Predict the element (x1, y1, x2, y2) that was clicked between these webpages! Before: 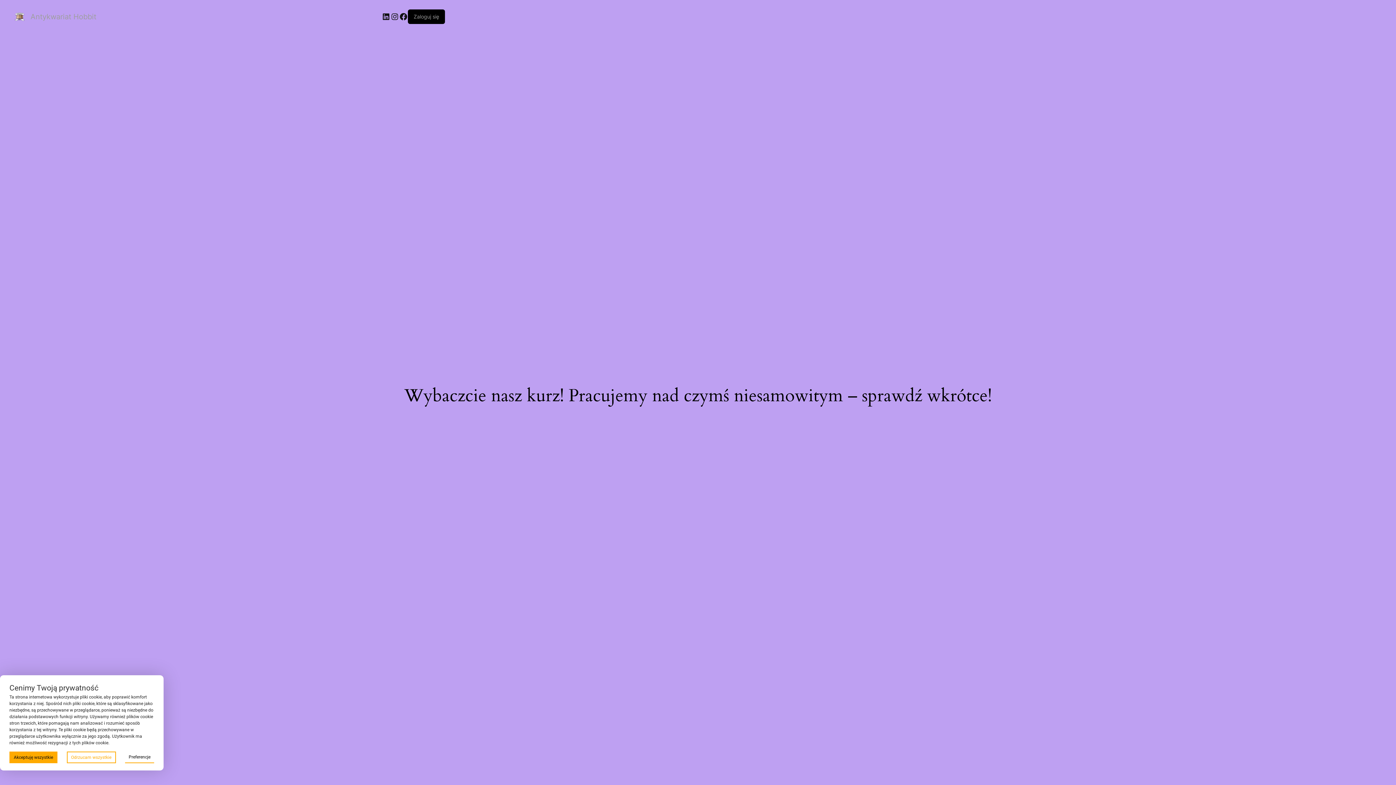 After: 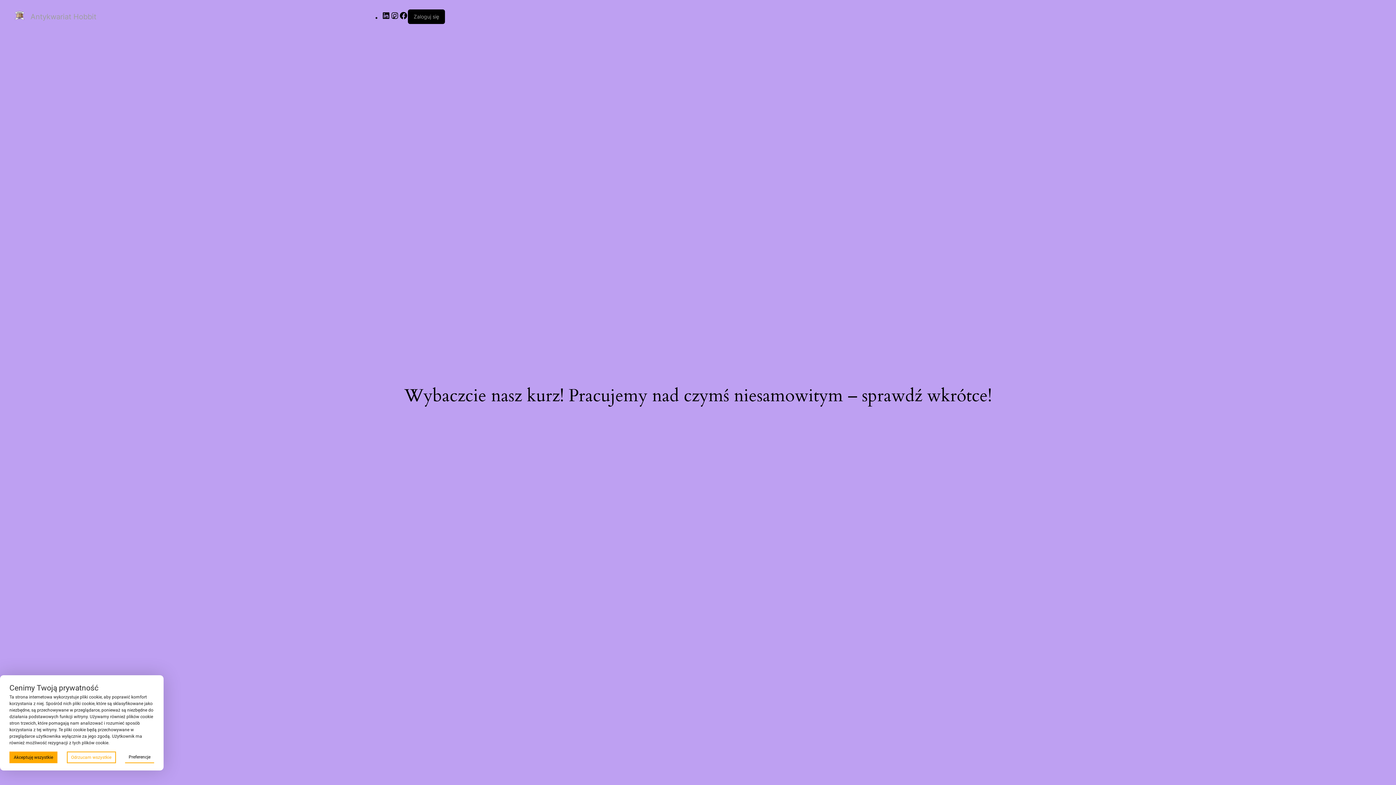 Action: label: Antykwariat Hobbit bbox: (30, 12, 96, 21)